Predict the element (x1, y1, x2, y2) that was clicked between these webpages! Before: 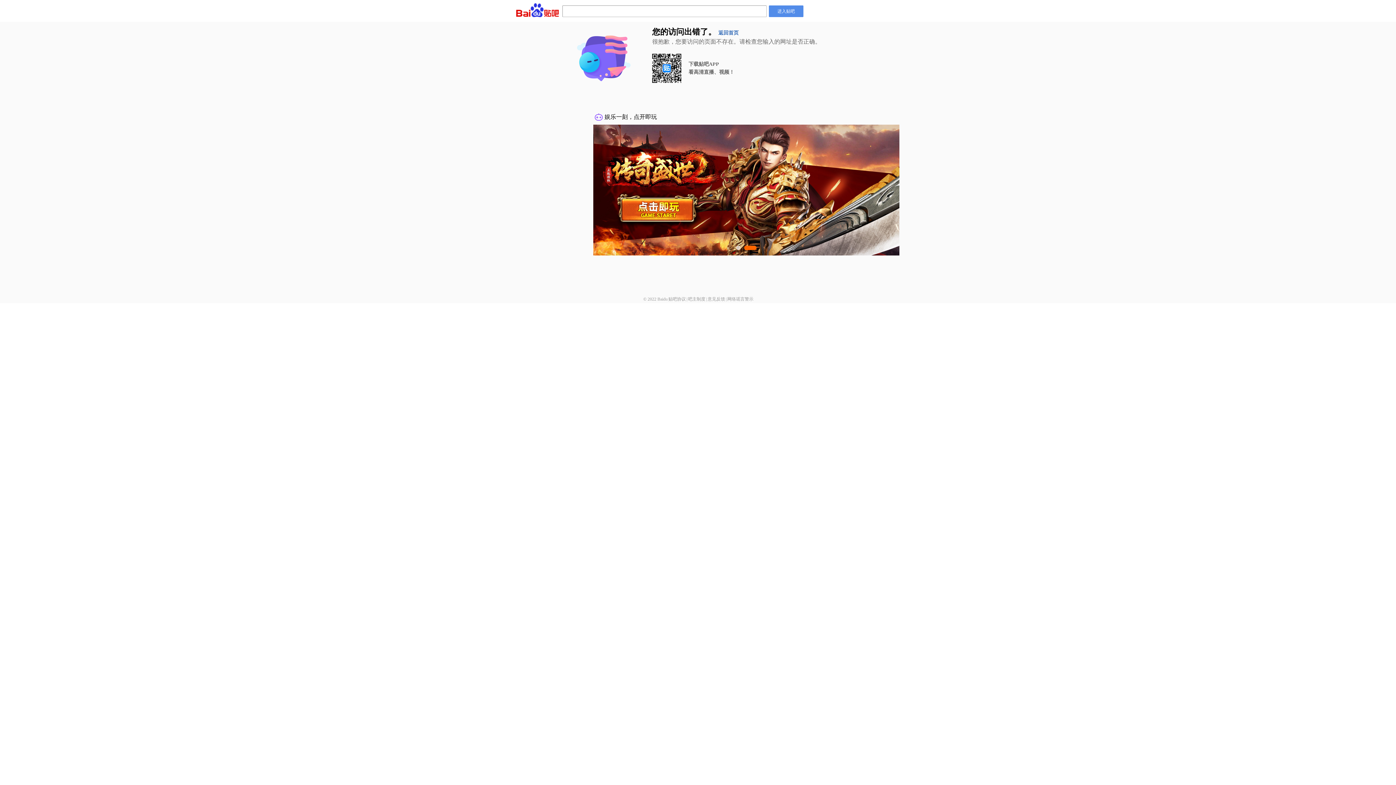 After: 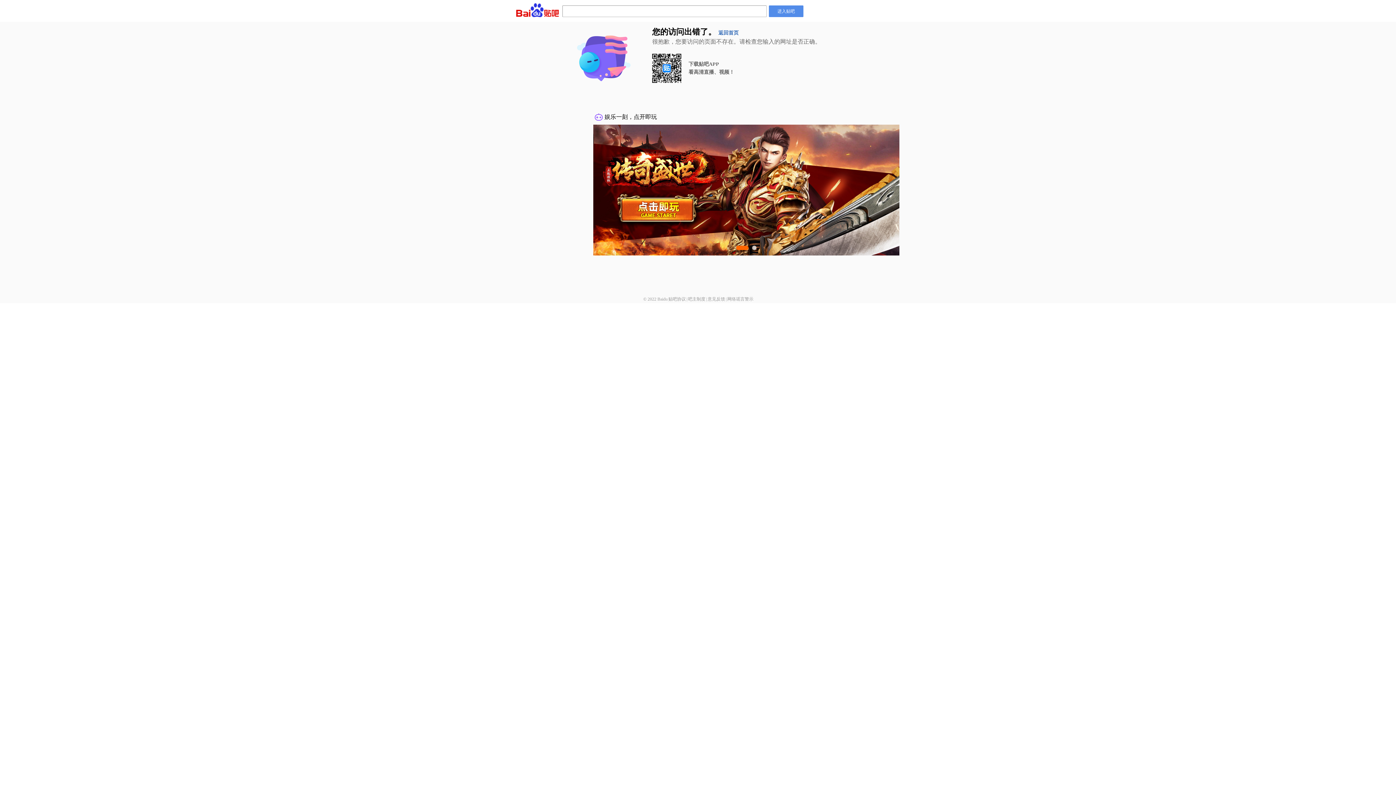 Action: bbox: (668, 296, 686, 301) label: 贴吧协议